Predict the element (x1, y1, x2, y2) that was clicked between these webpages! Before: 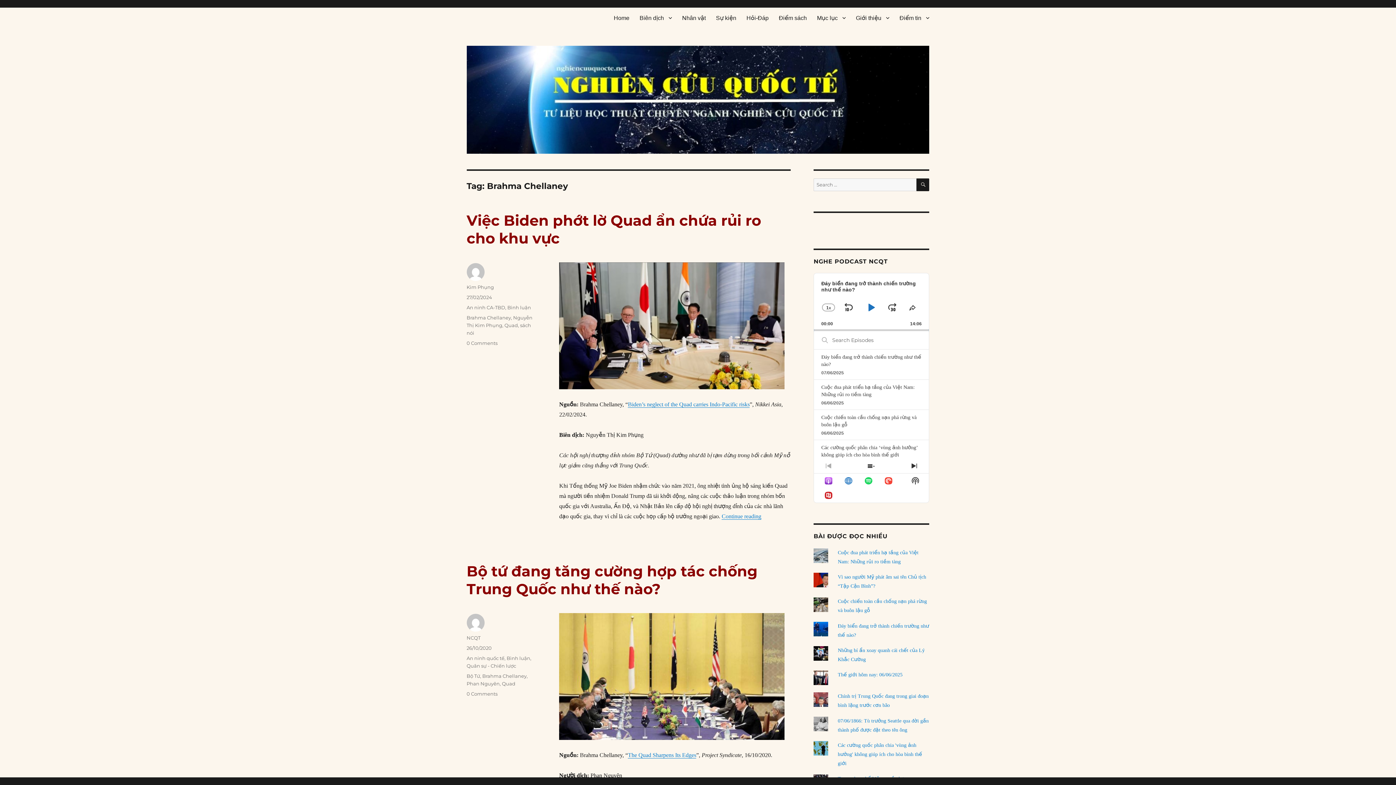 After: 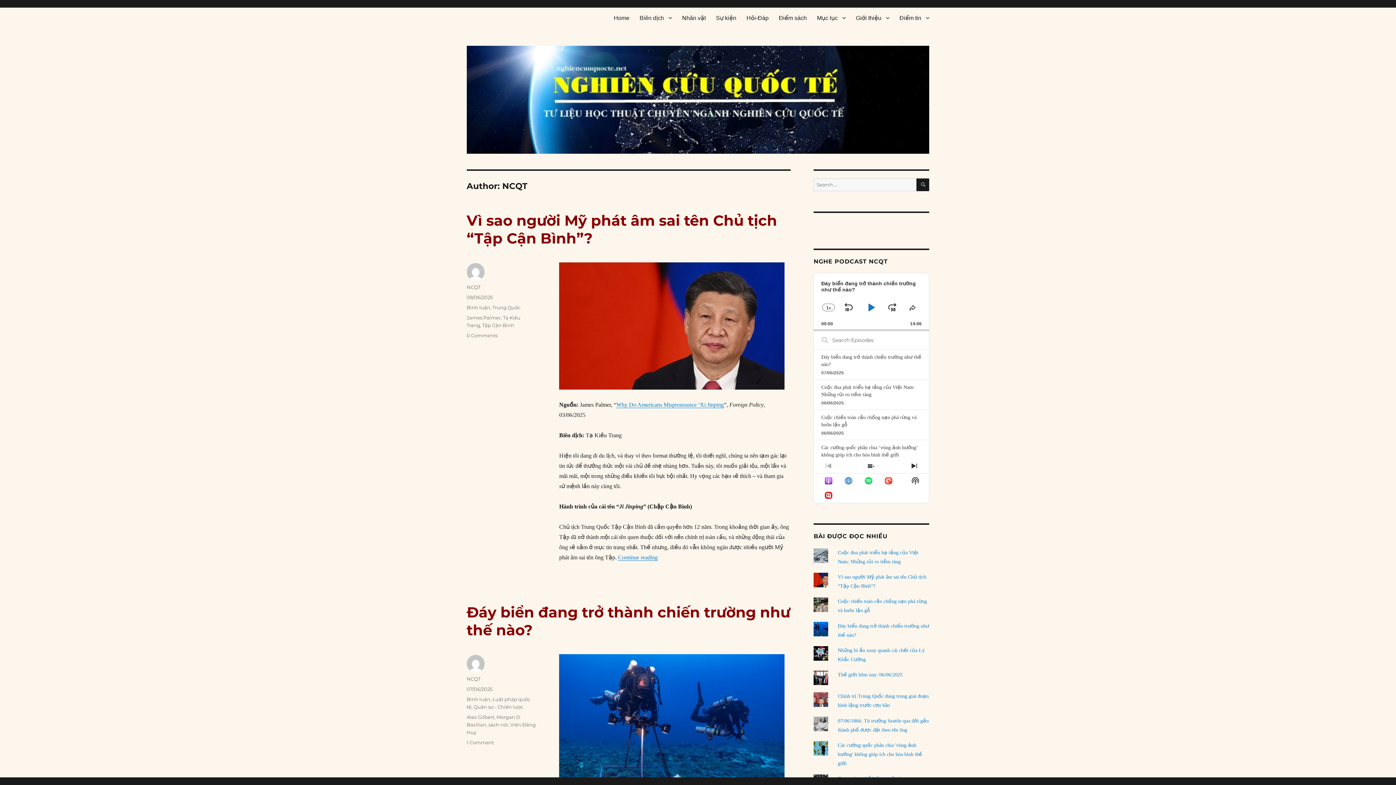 Action: bbox: (466, 635, 480, 641) label: NCQT